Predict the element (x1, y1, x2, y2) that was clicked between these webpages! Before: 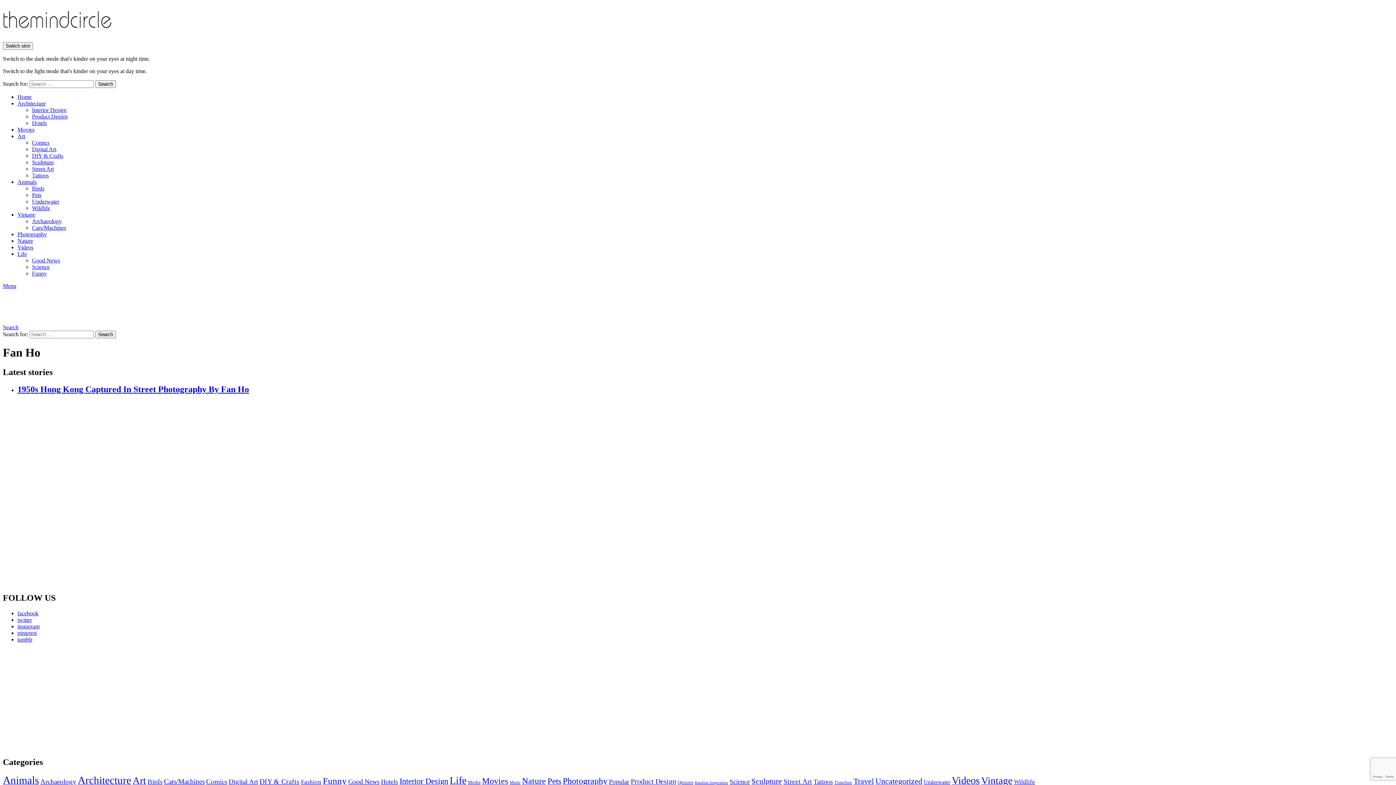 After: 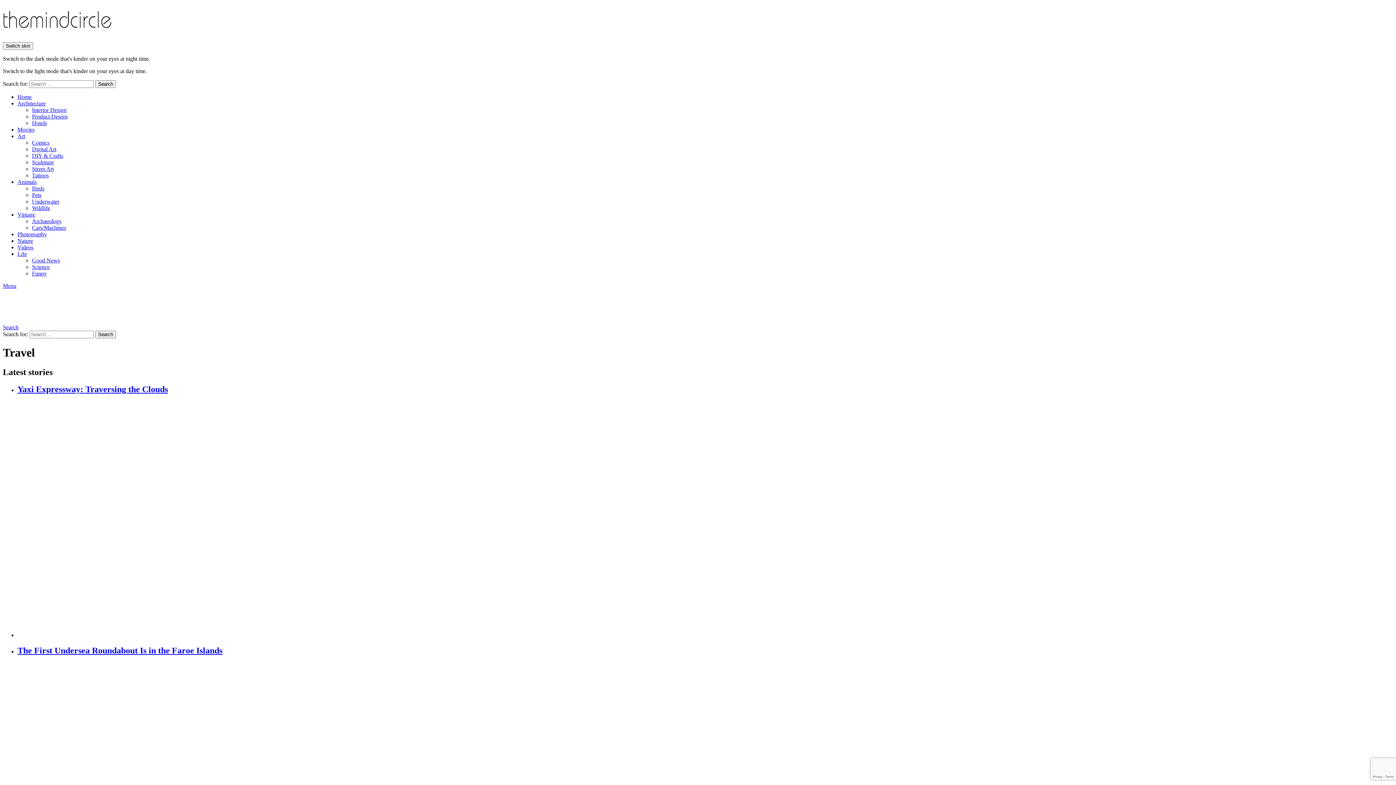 Action: label: Travel (141 items) bbox: (853, 777, 874, 786)